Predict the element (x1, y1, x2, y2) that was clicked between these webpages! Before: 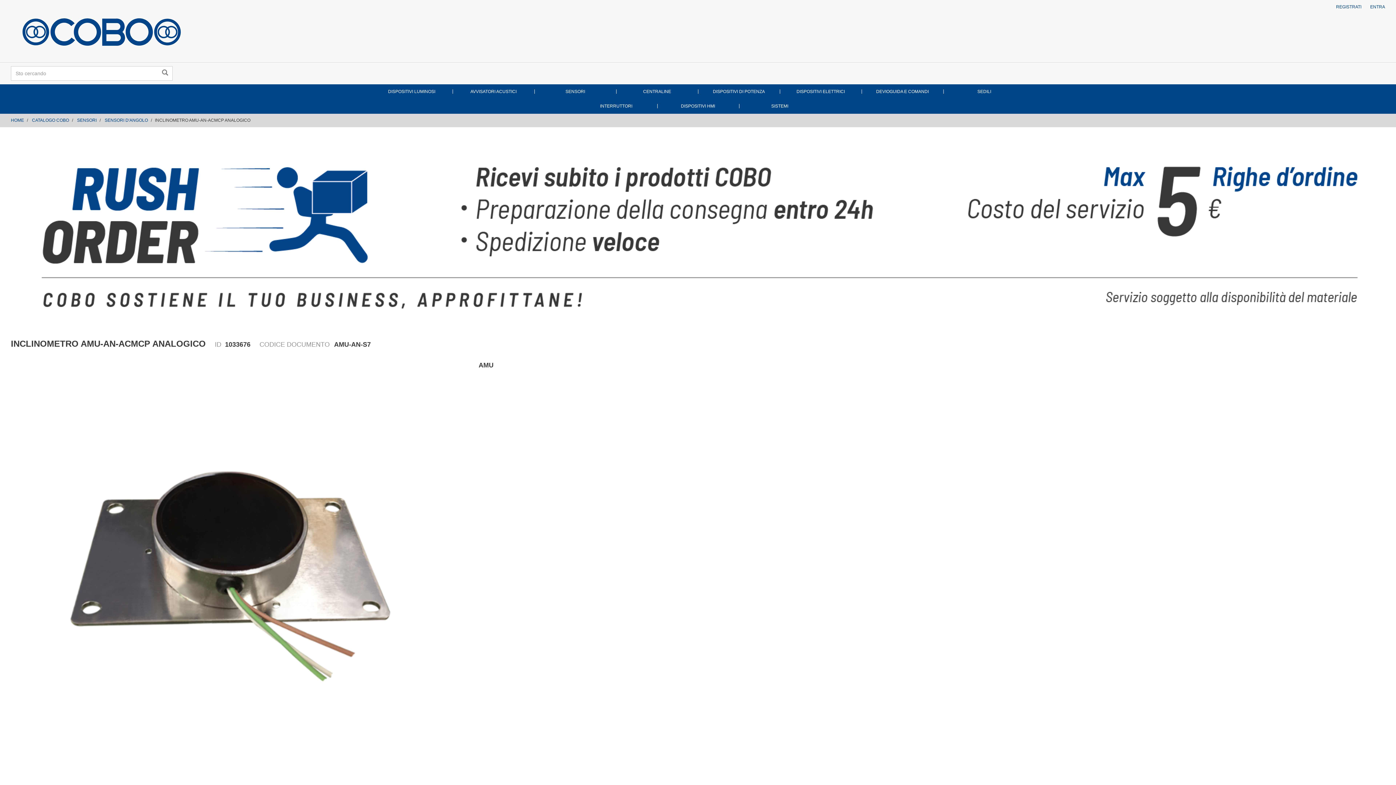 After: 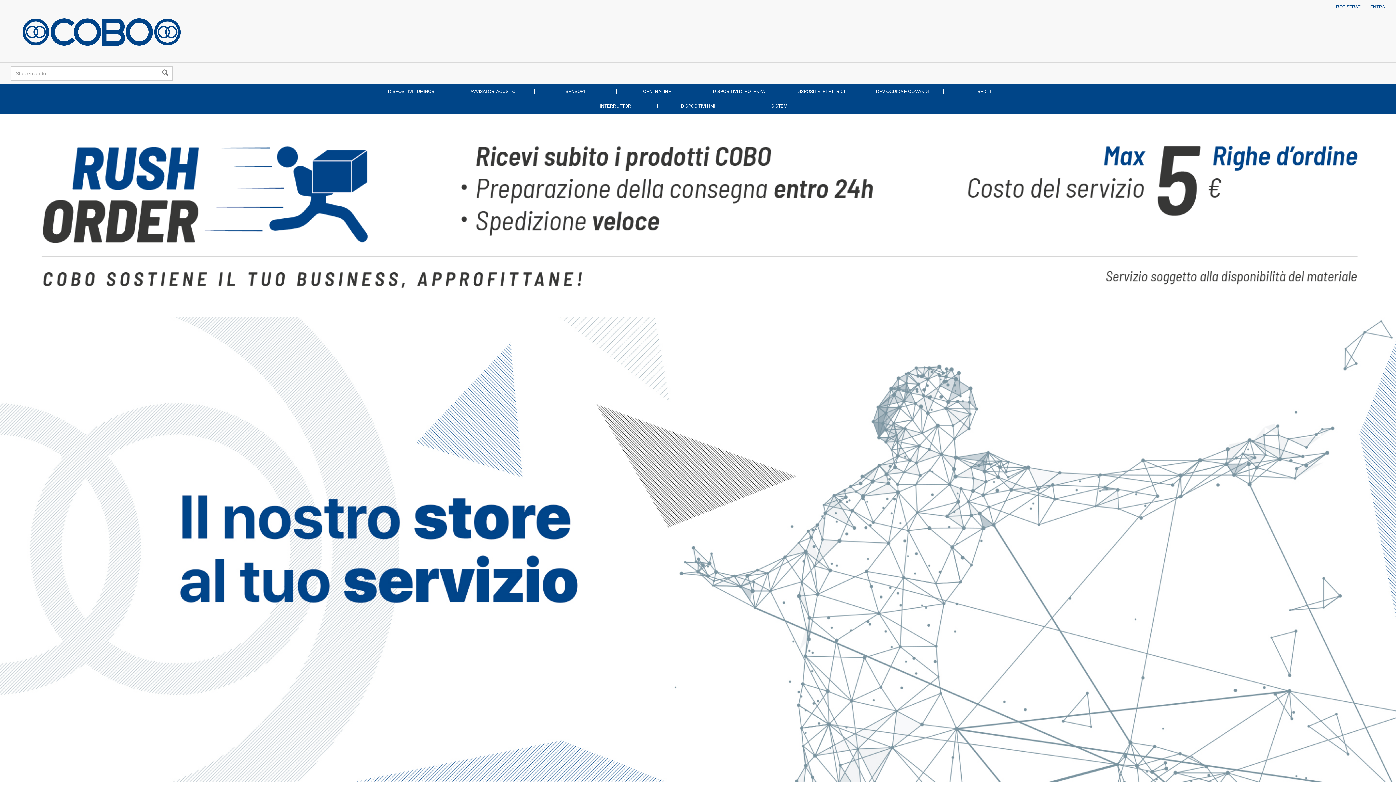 Action: bbox: (10, 3, 464, 59)